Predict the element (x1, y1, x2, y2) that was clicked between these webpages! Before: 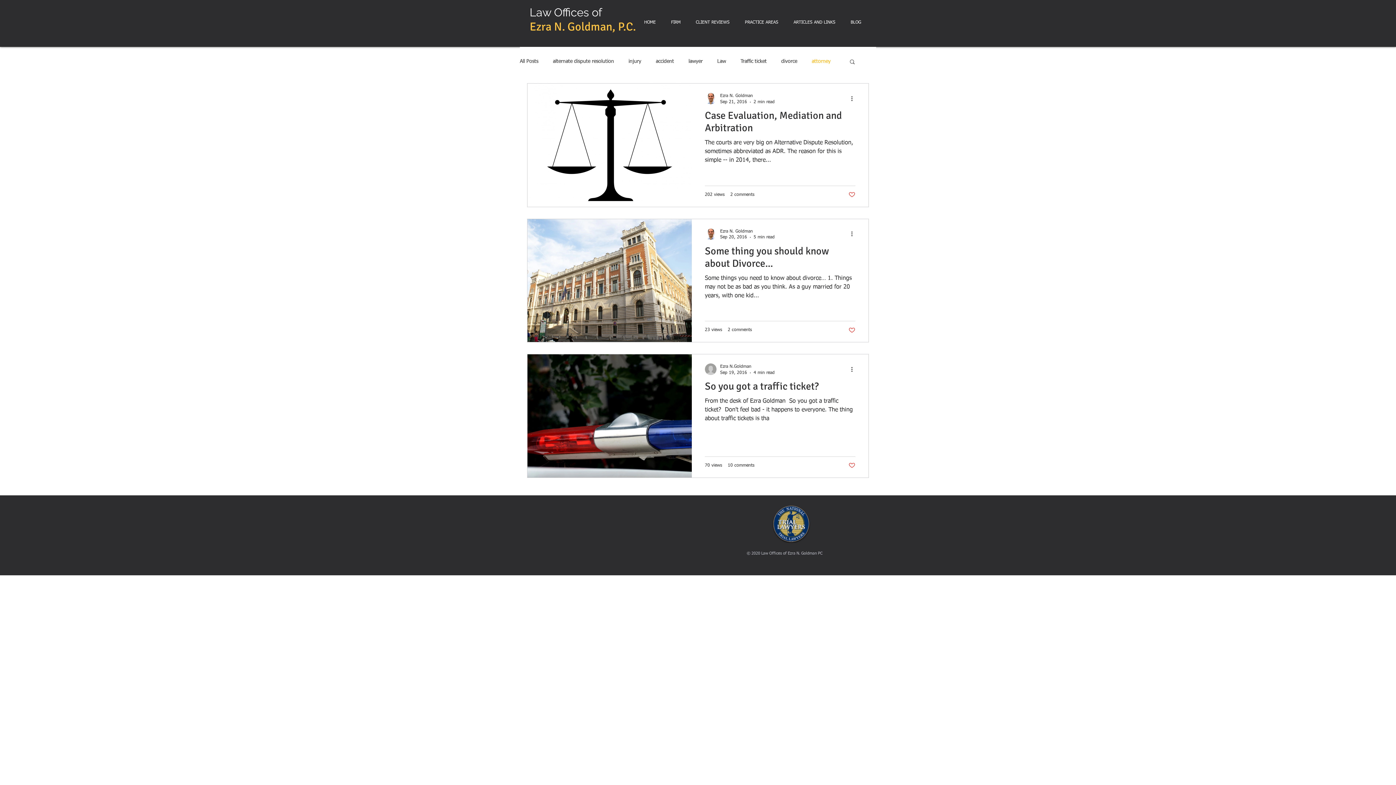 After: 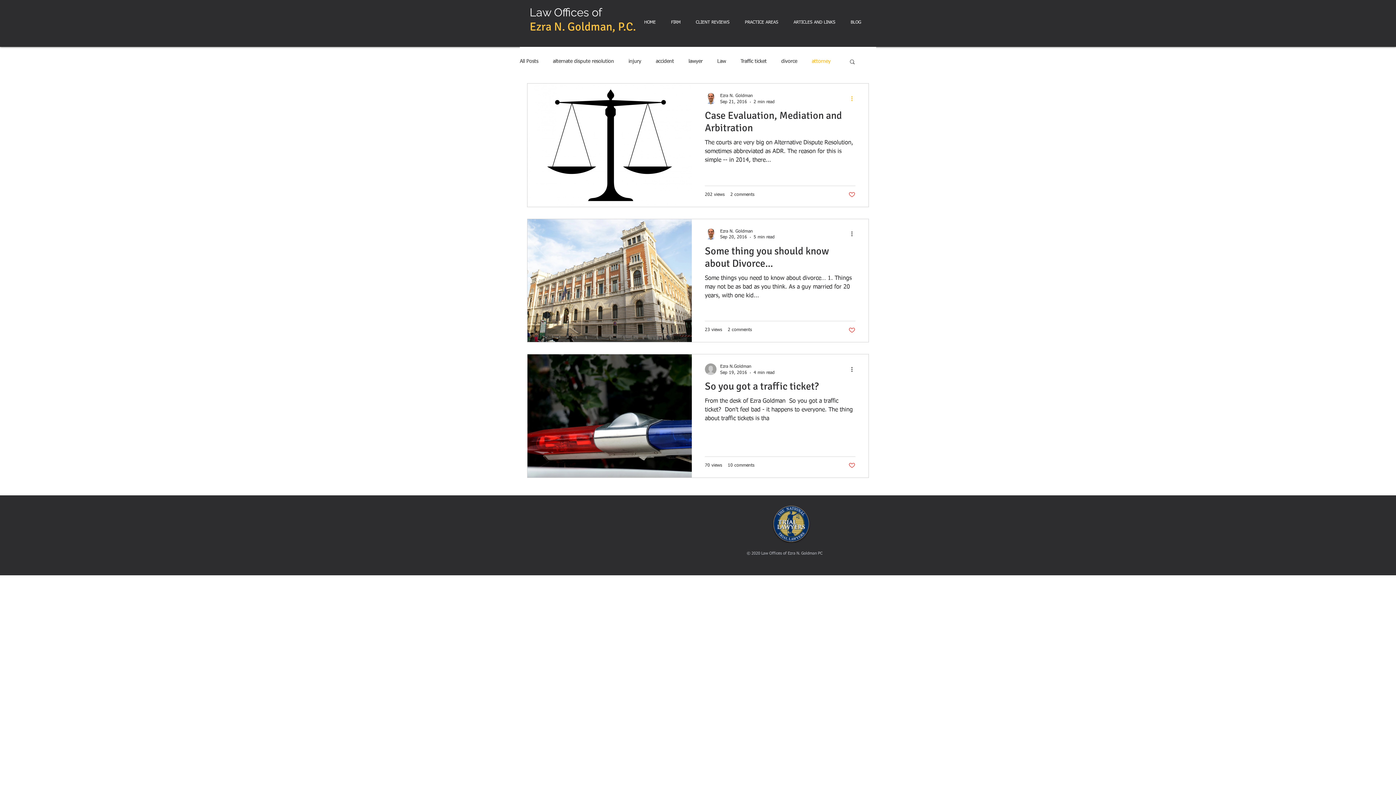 Action: label: More actions bbox: (850, 94, 858, 102)